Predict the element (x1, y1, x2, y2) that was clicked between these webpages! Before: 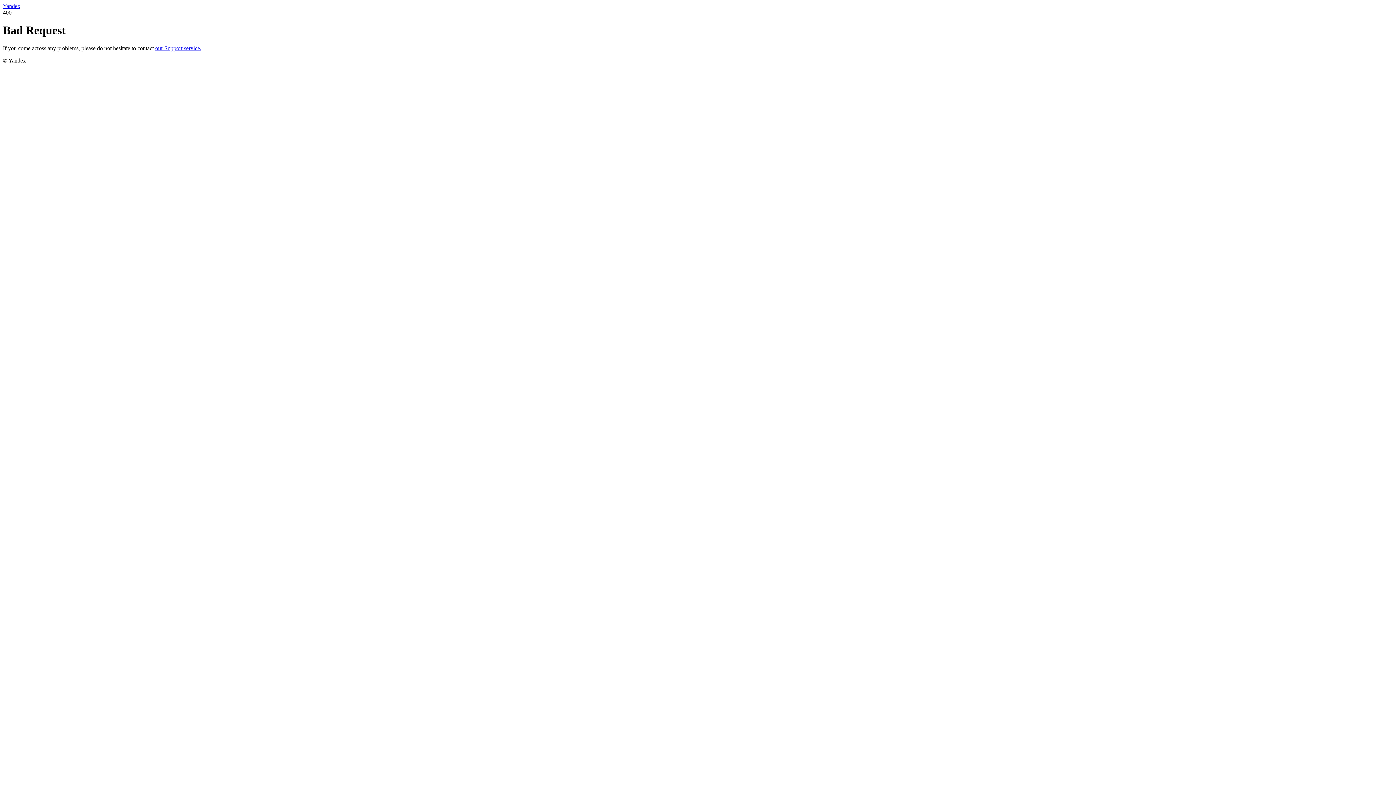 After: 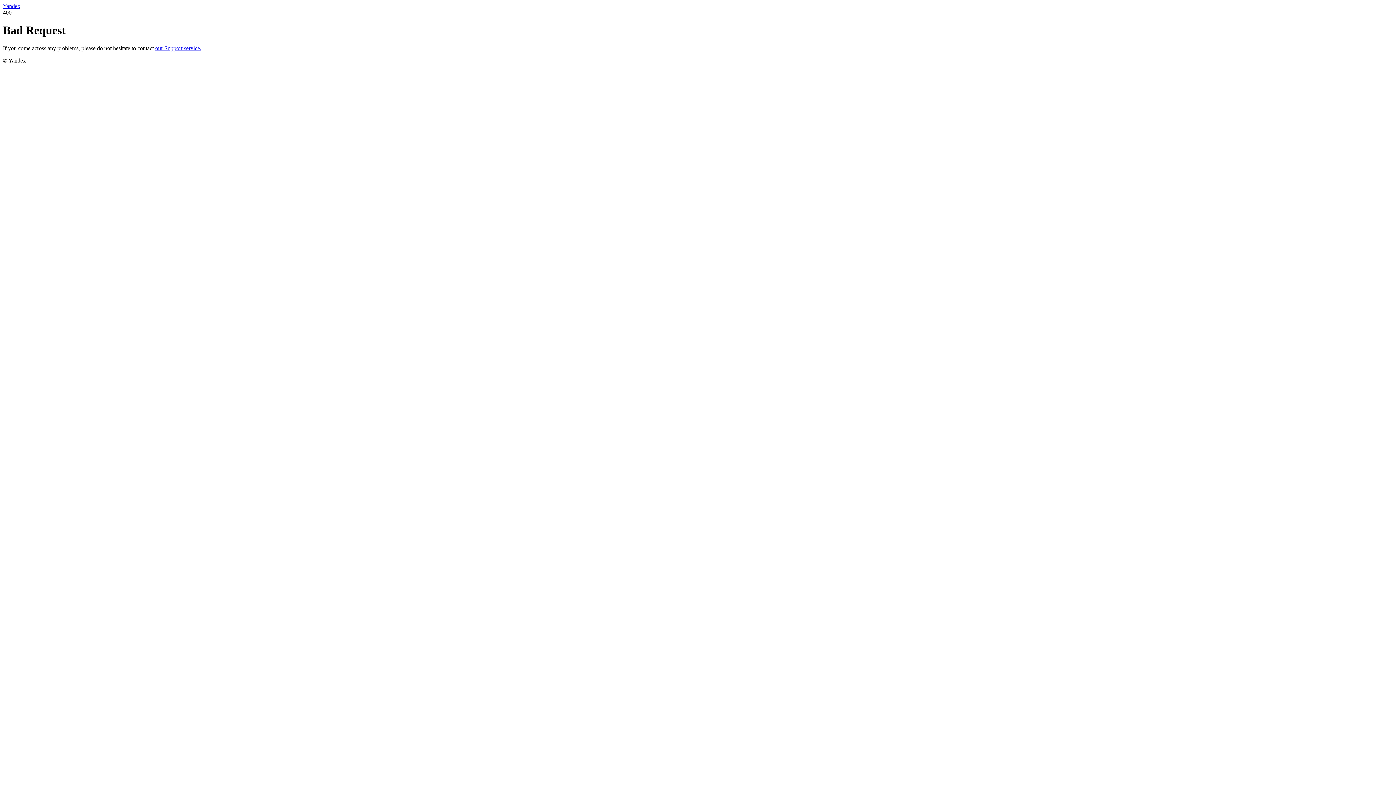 Action: label: our Support service. bbox: (155, 45, 201, 51)